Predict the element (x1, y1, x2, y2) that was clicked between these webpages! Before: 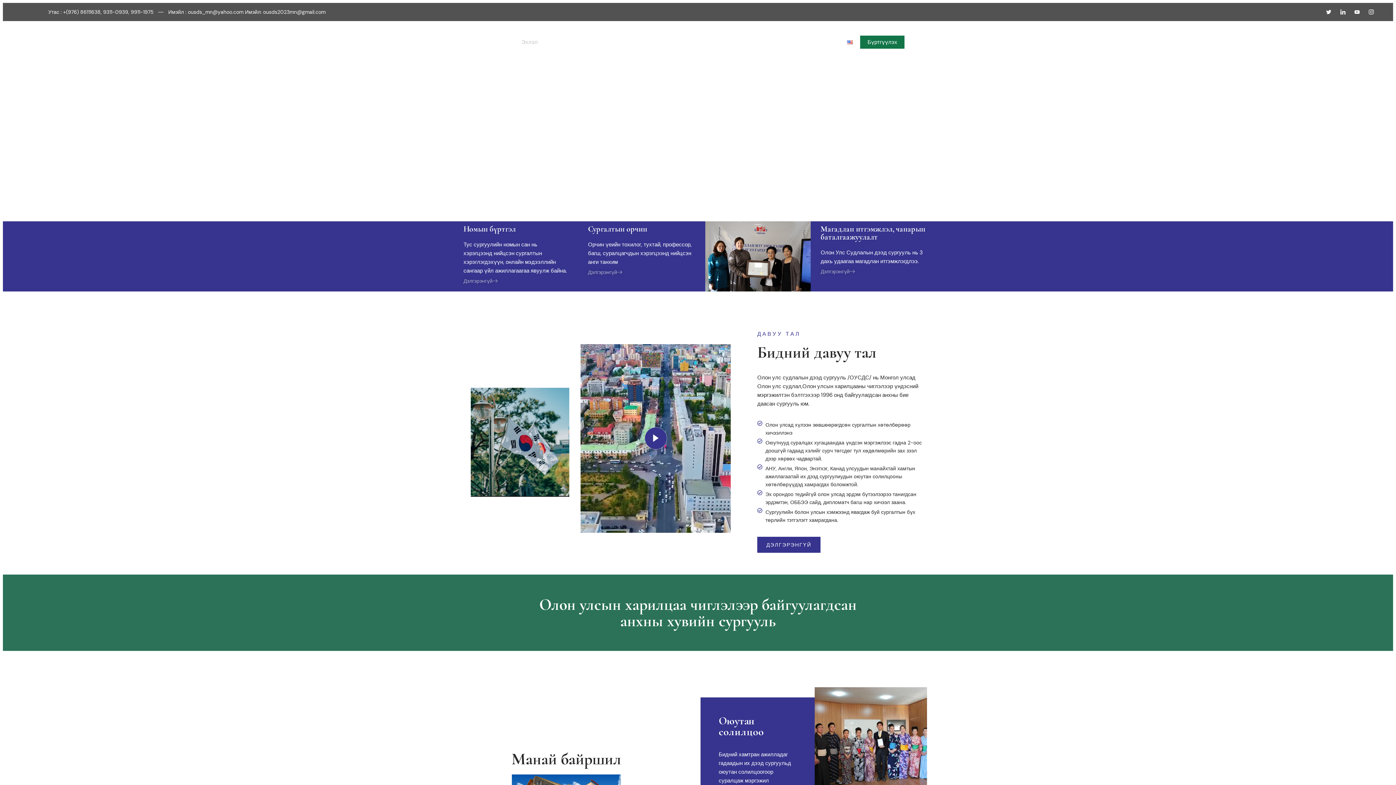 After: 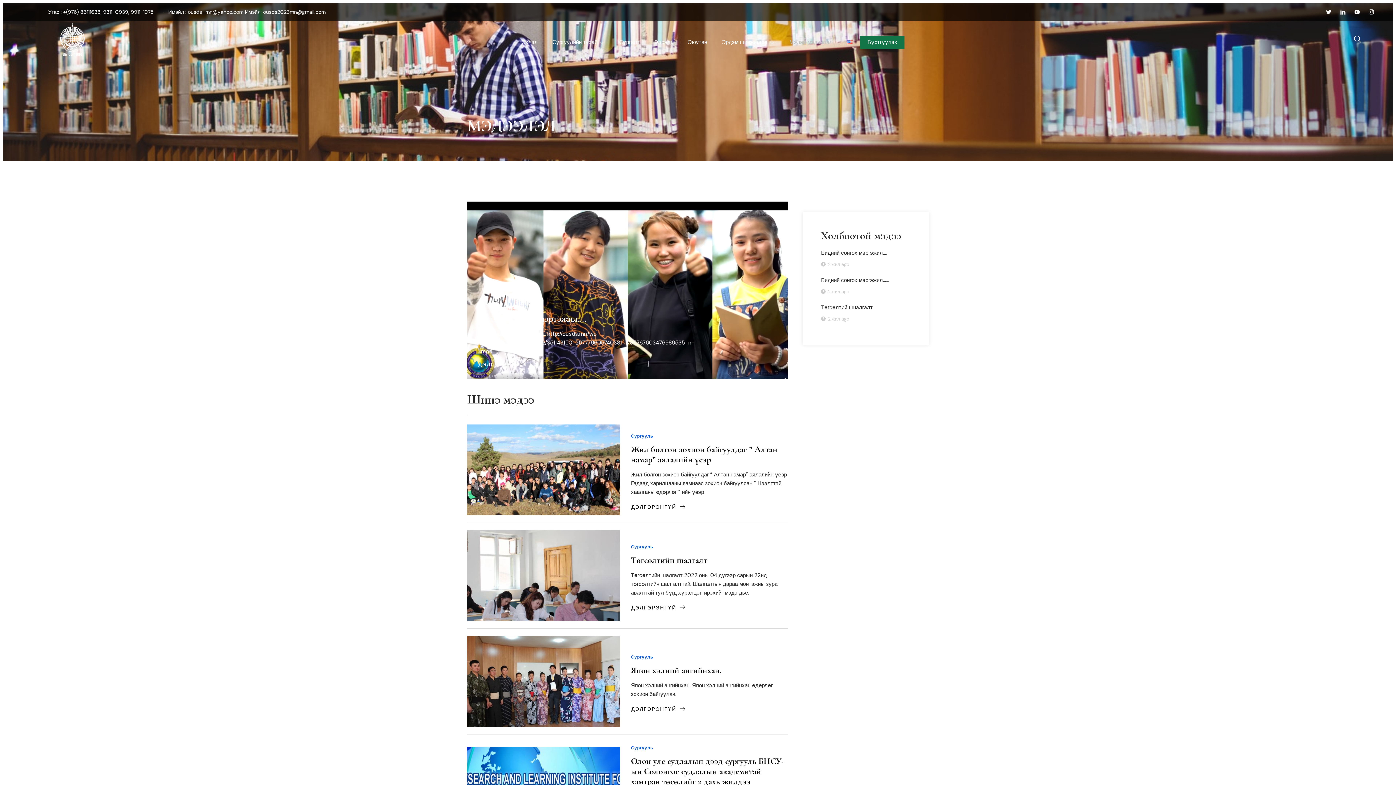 Action: label: Мэдээ мэдээлэл bbox: (782, 26, 840, 57)